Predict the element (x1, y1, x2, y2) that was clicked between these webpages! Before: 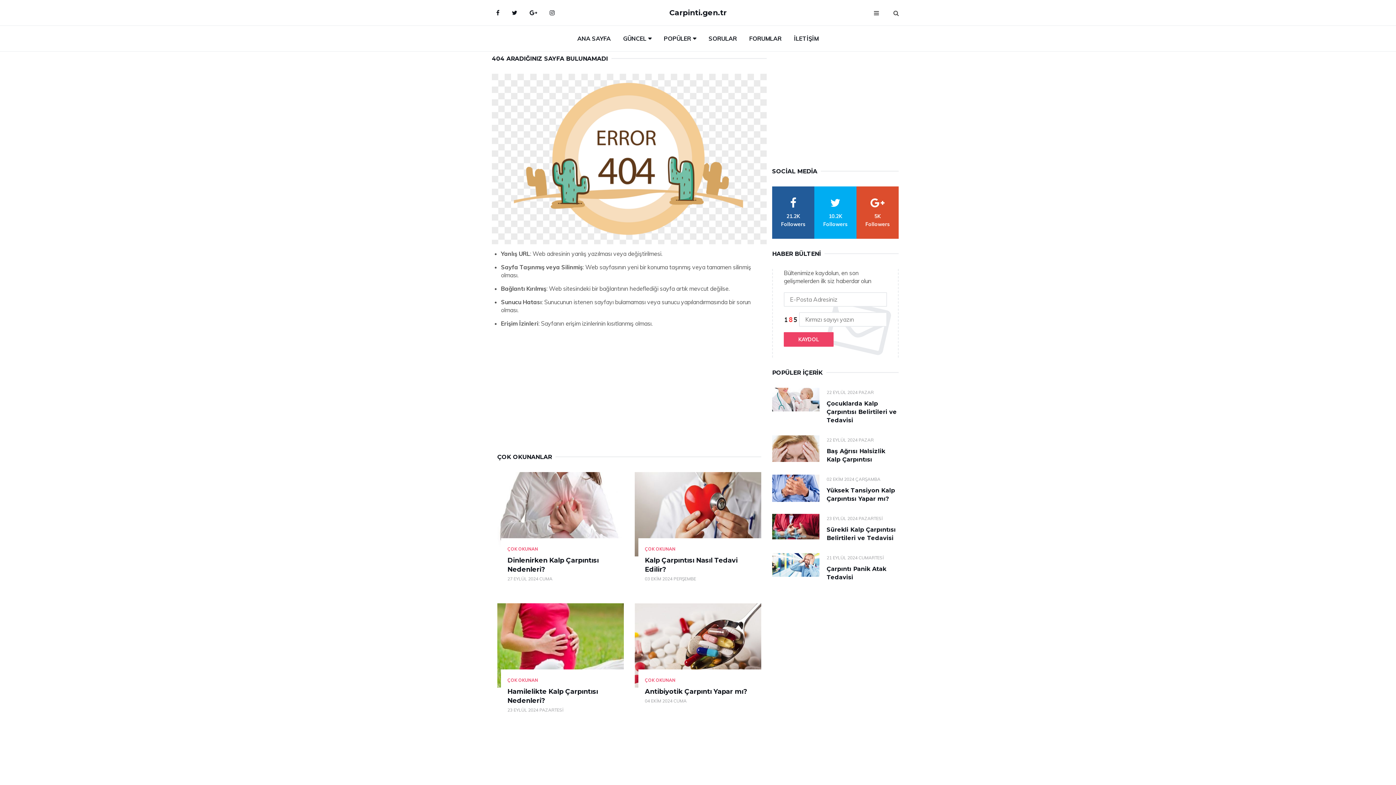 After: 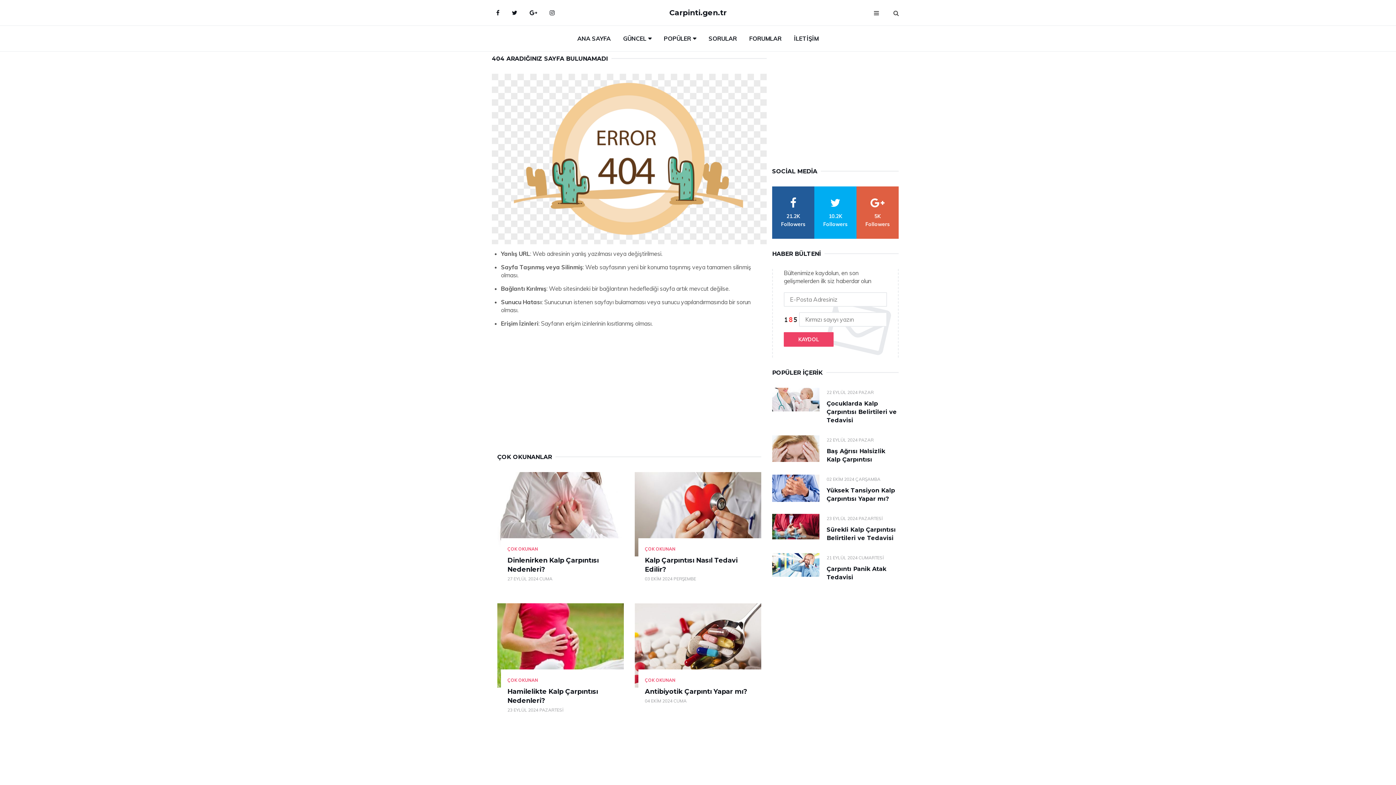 Action: bbox: (856, 186, 898, 238) label: google